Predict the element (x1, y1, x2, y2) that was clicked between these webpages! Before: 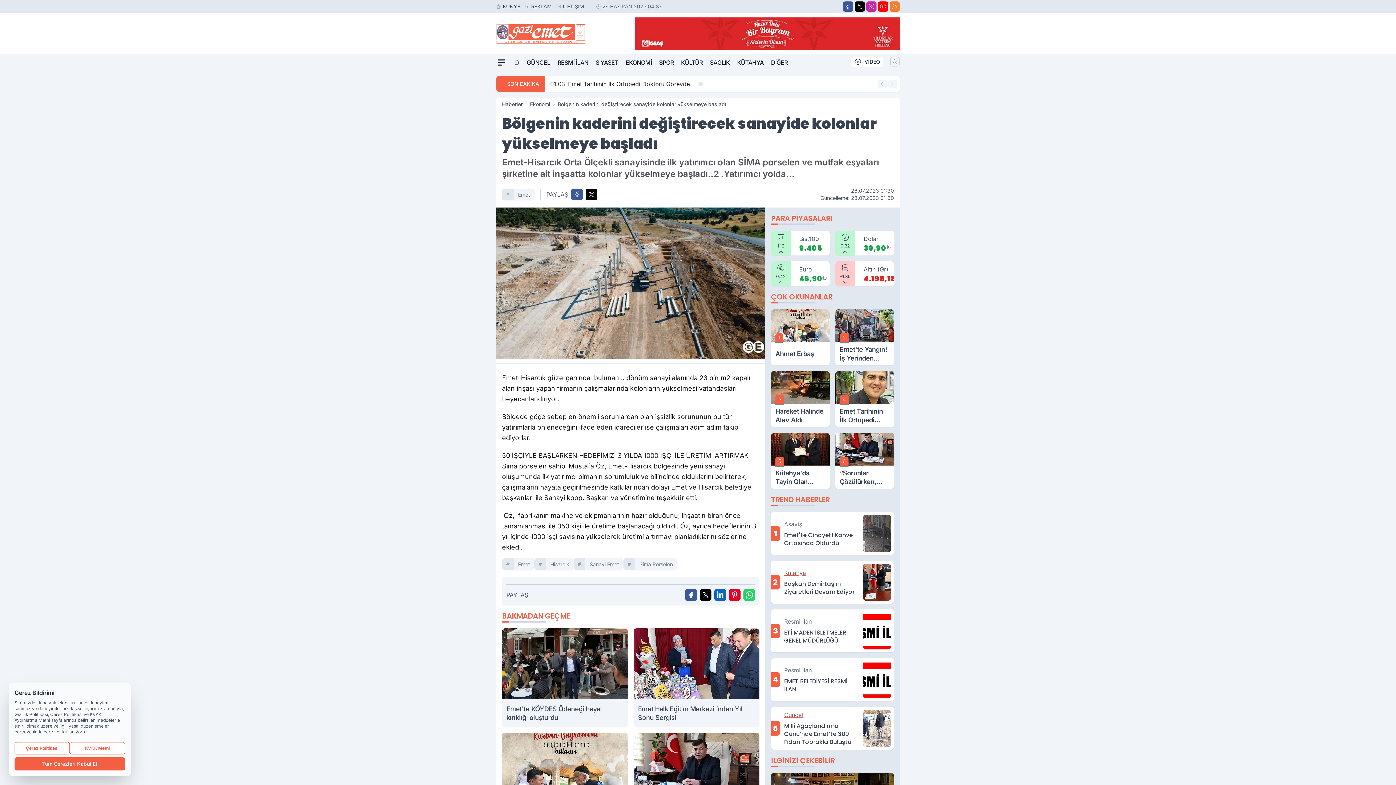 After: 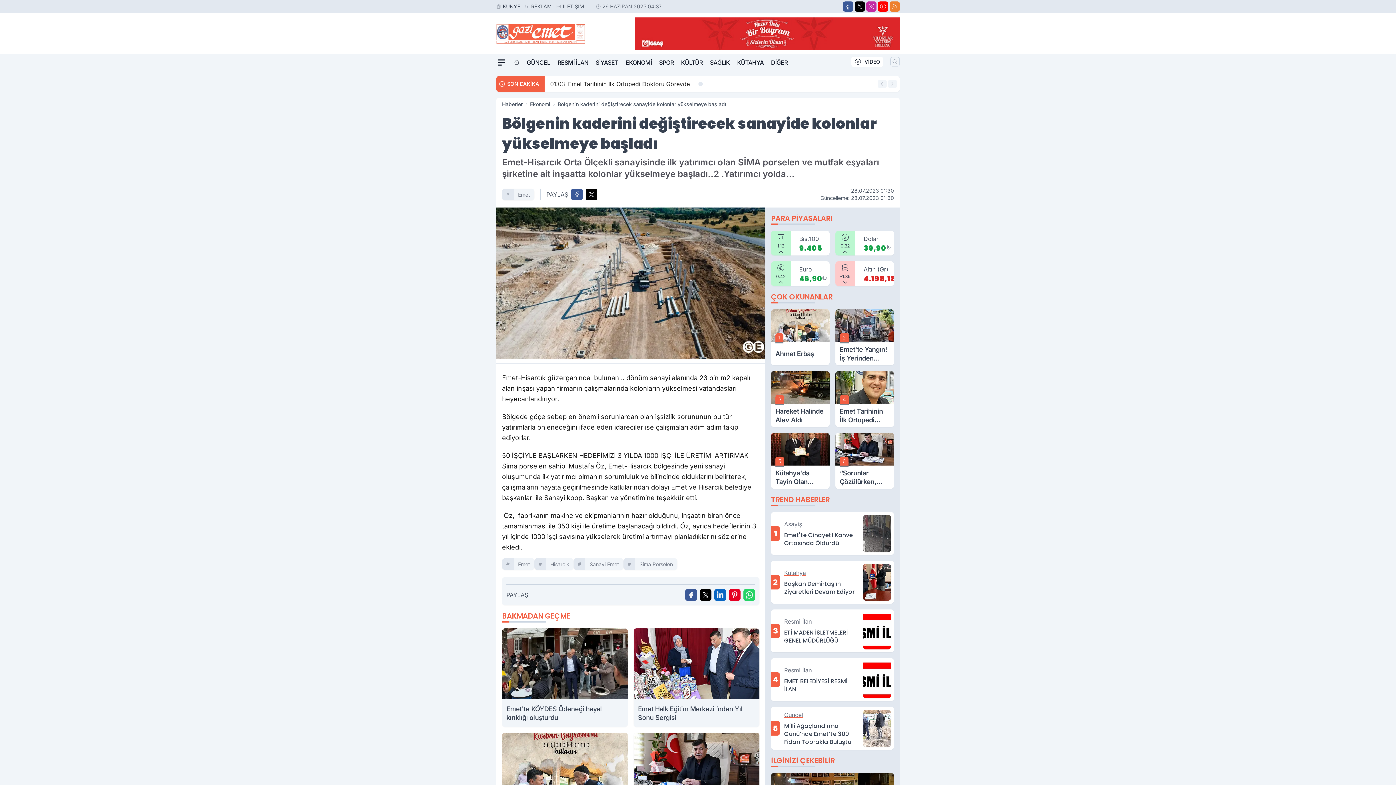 Action: bbox: (14, 757, 125, 770) label: Tüm Çerezleri Kabul Et